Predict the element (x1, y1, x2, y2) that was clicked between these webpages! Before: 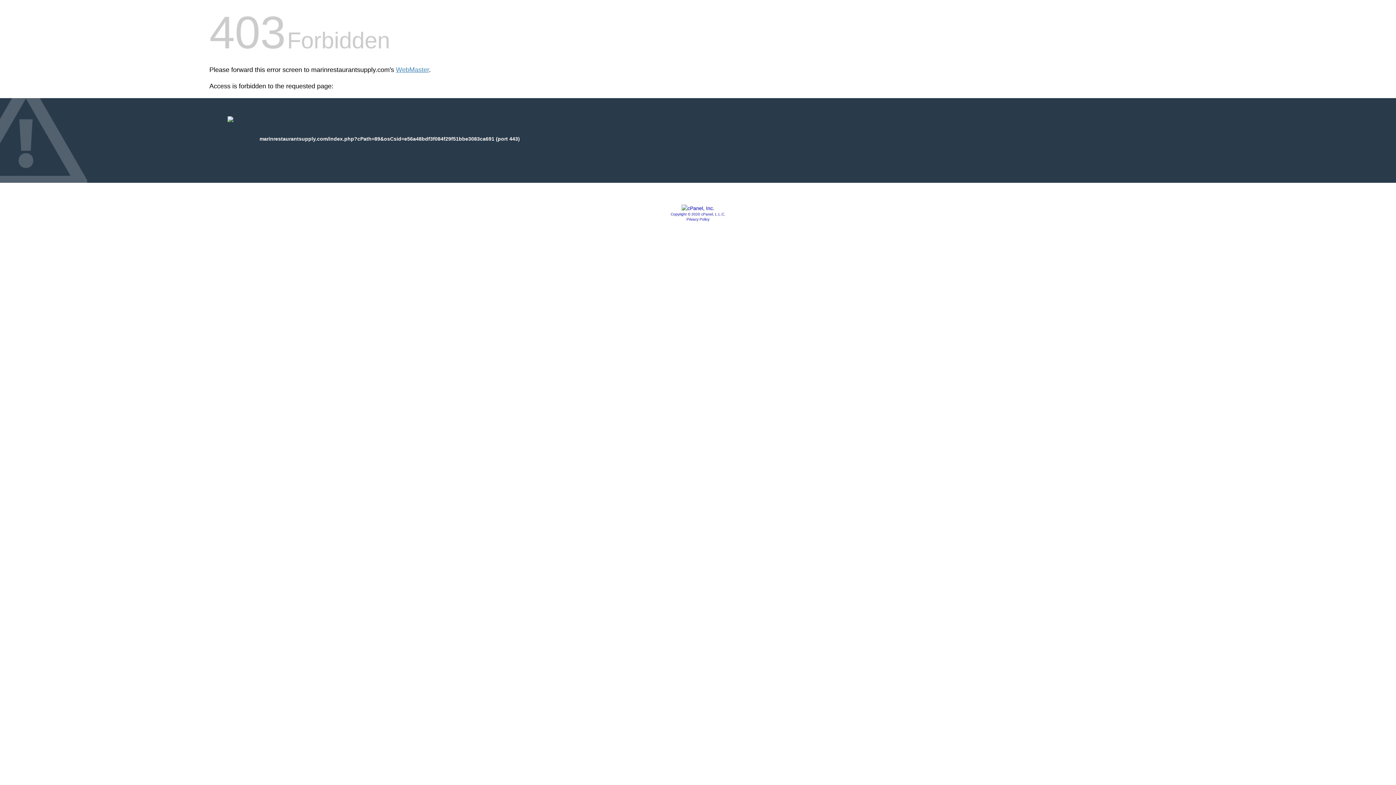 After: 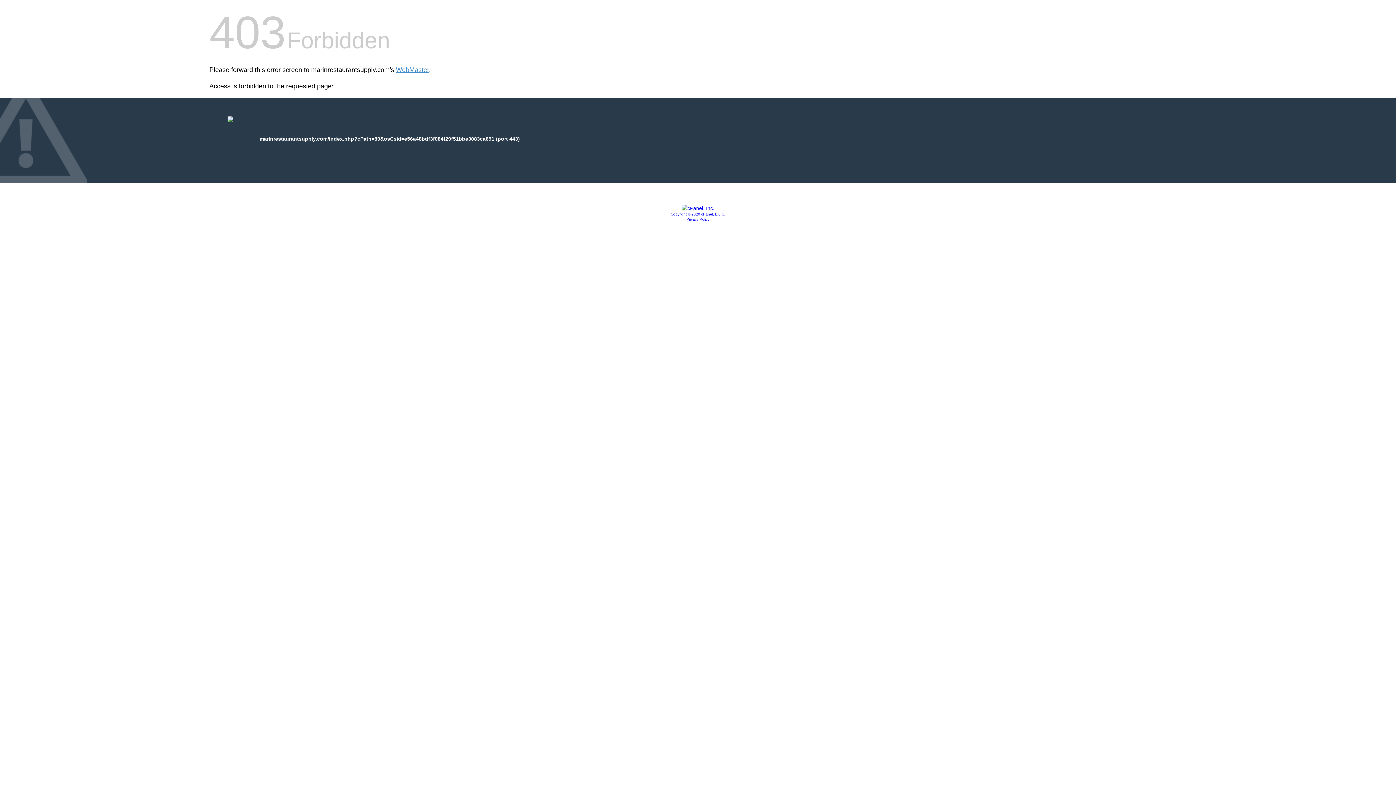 Action: label: Copyright © 2020 cPanel, L.L.C. bbox: (670, 212, 725, 216)